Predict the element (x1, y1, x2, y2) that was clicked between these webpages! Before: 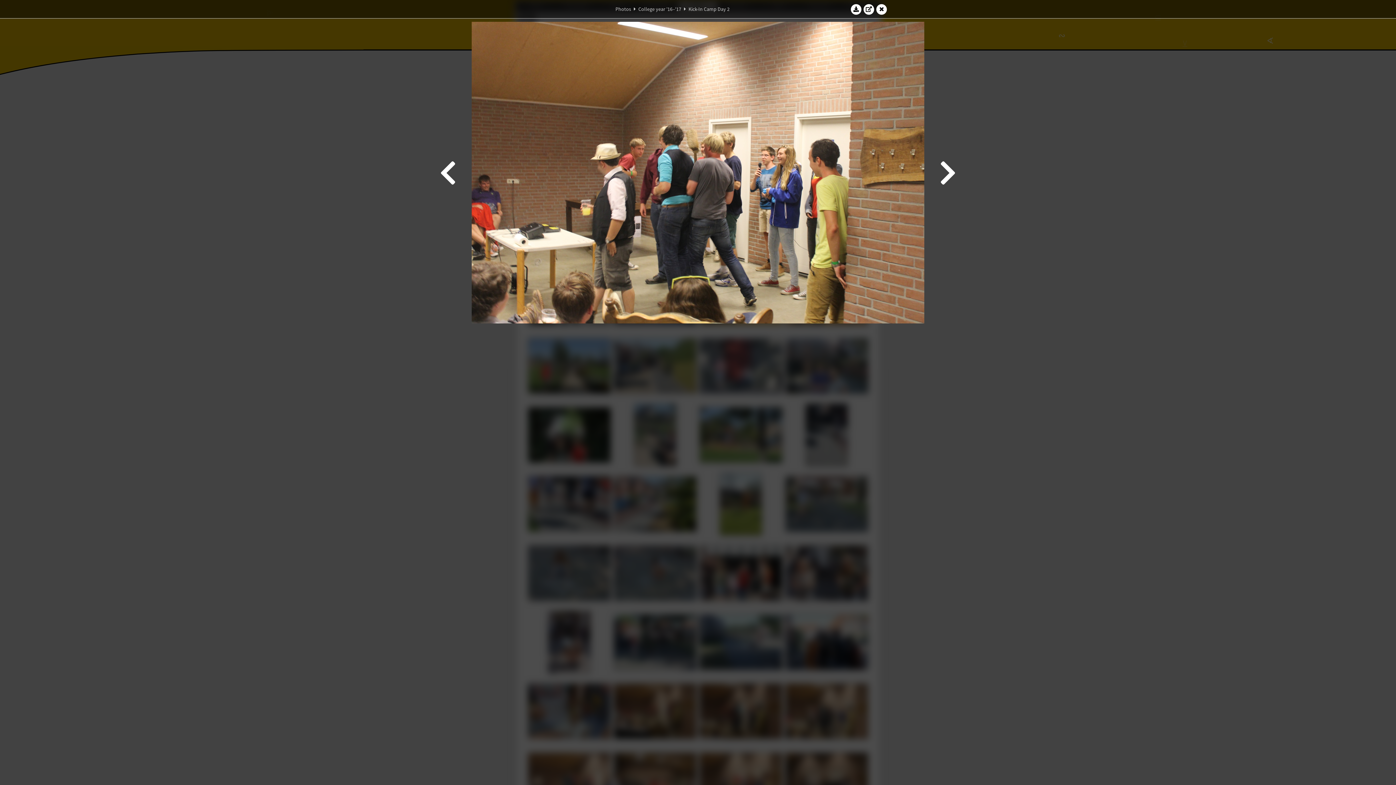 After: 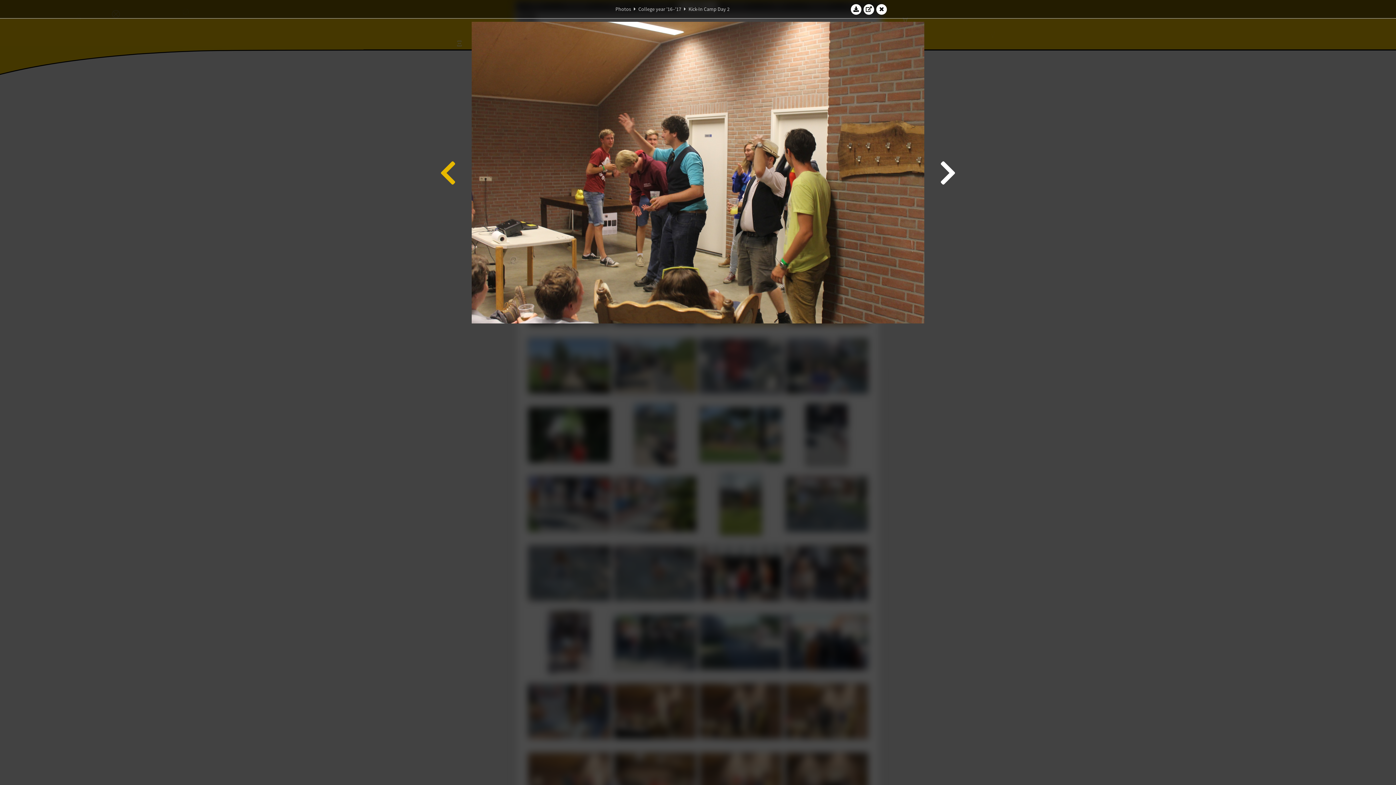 Action: bbox: (438, 21, 458, 323)